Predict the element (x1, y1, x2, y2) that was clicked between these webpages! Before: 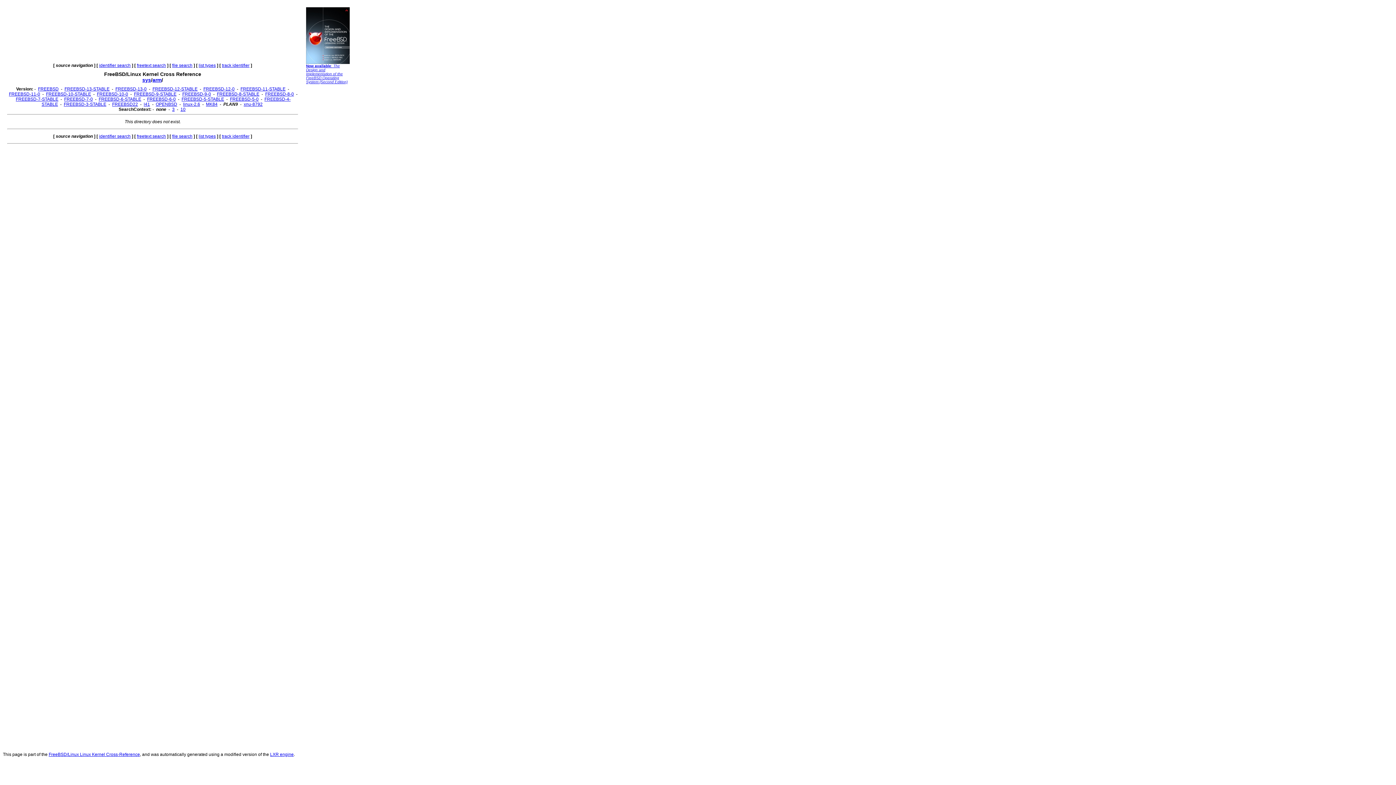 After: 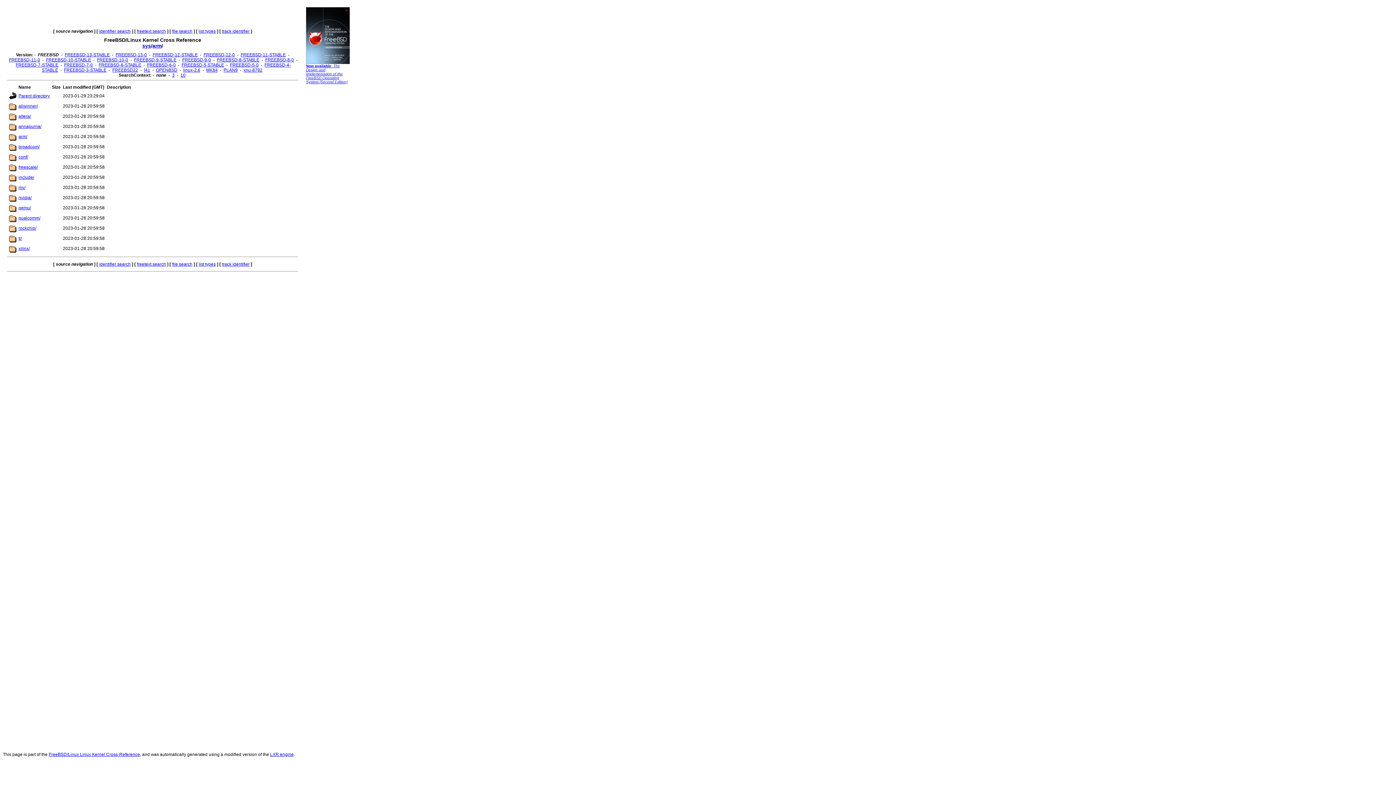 Action: label: FREEBSD bbox: (38, 86, 58, 91)